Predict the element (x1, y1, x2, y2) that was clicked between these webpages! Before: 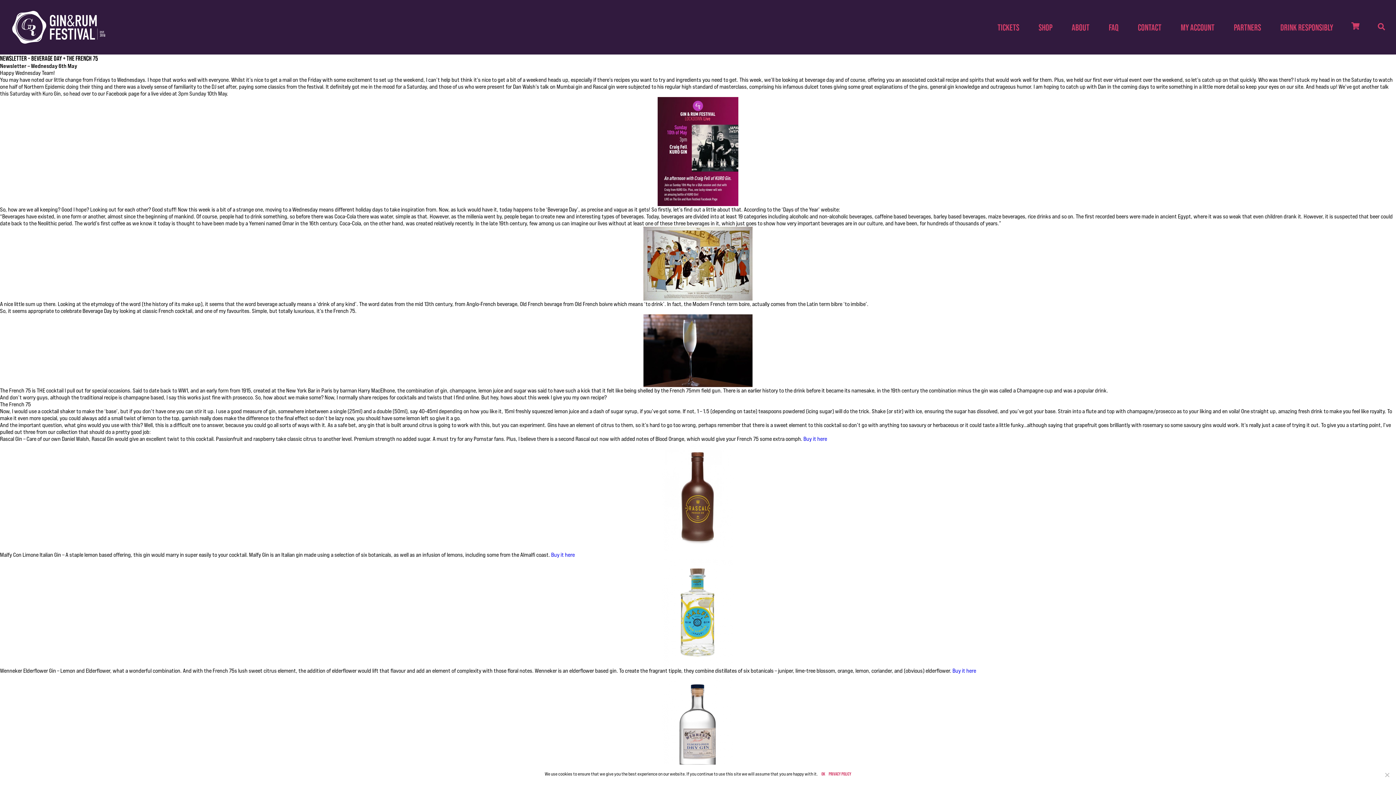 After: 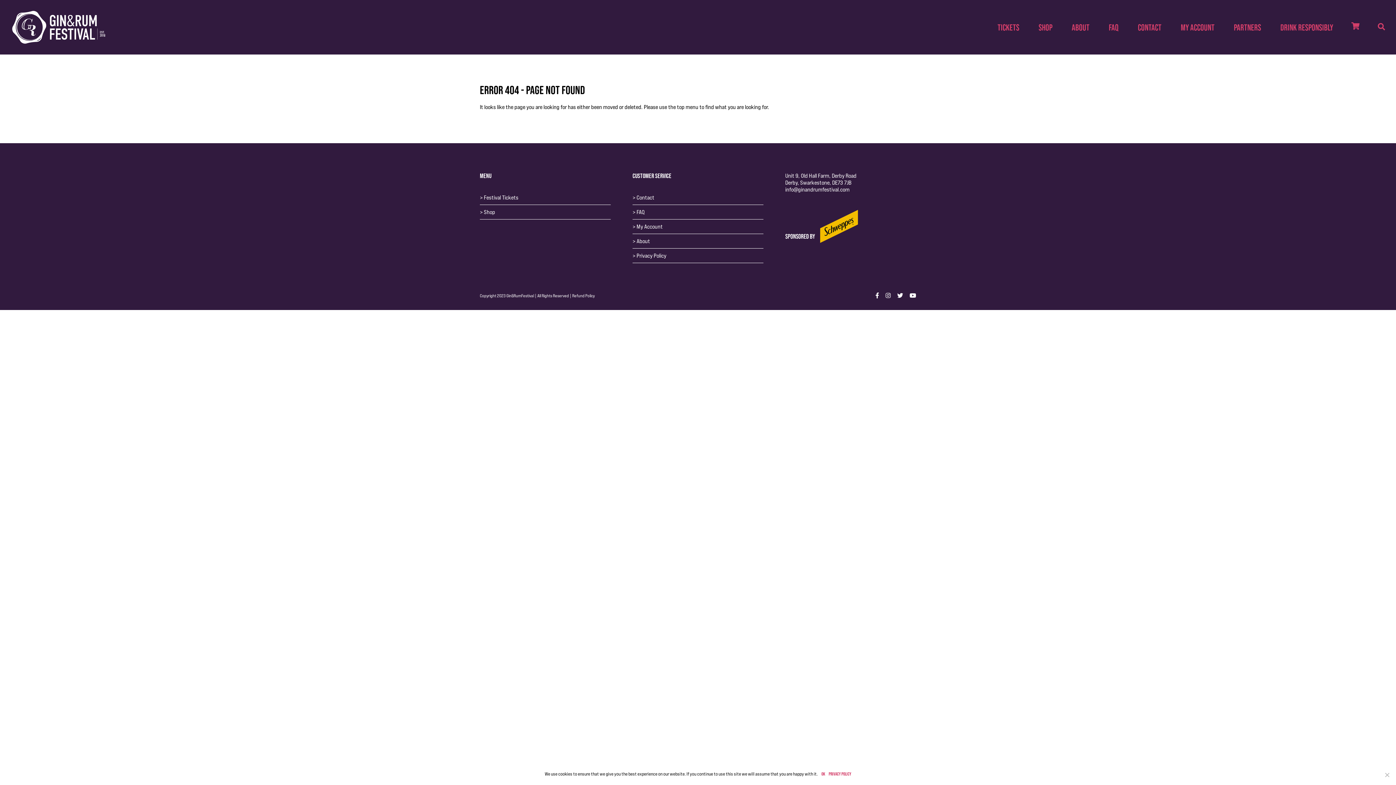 Action: label: Buy it here bbox: (551, 551, 574, 558)